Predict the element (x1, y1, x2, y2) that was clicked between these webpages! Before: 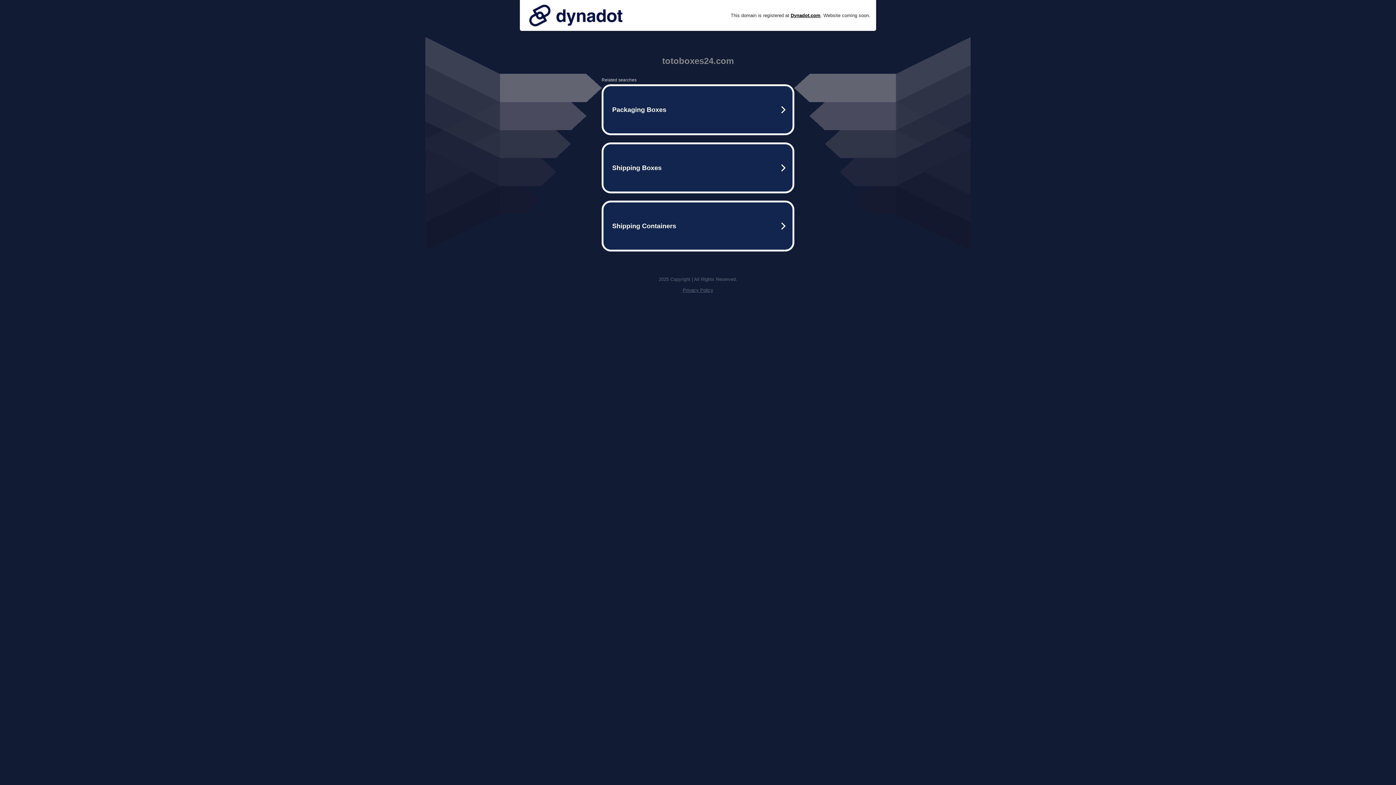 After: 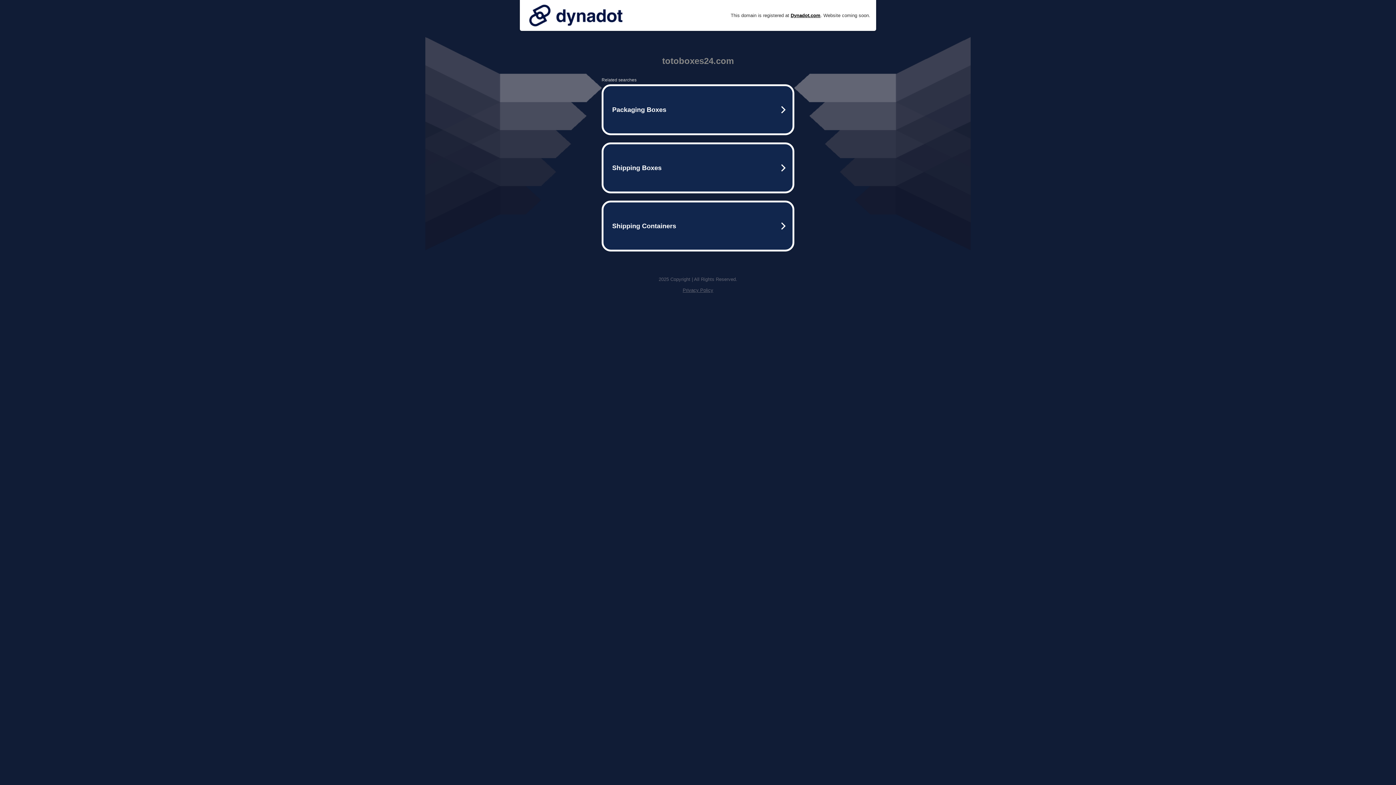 Action: bbox: (525, 0, 626, 30)